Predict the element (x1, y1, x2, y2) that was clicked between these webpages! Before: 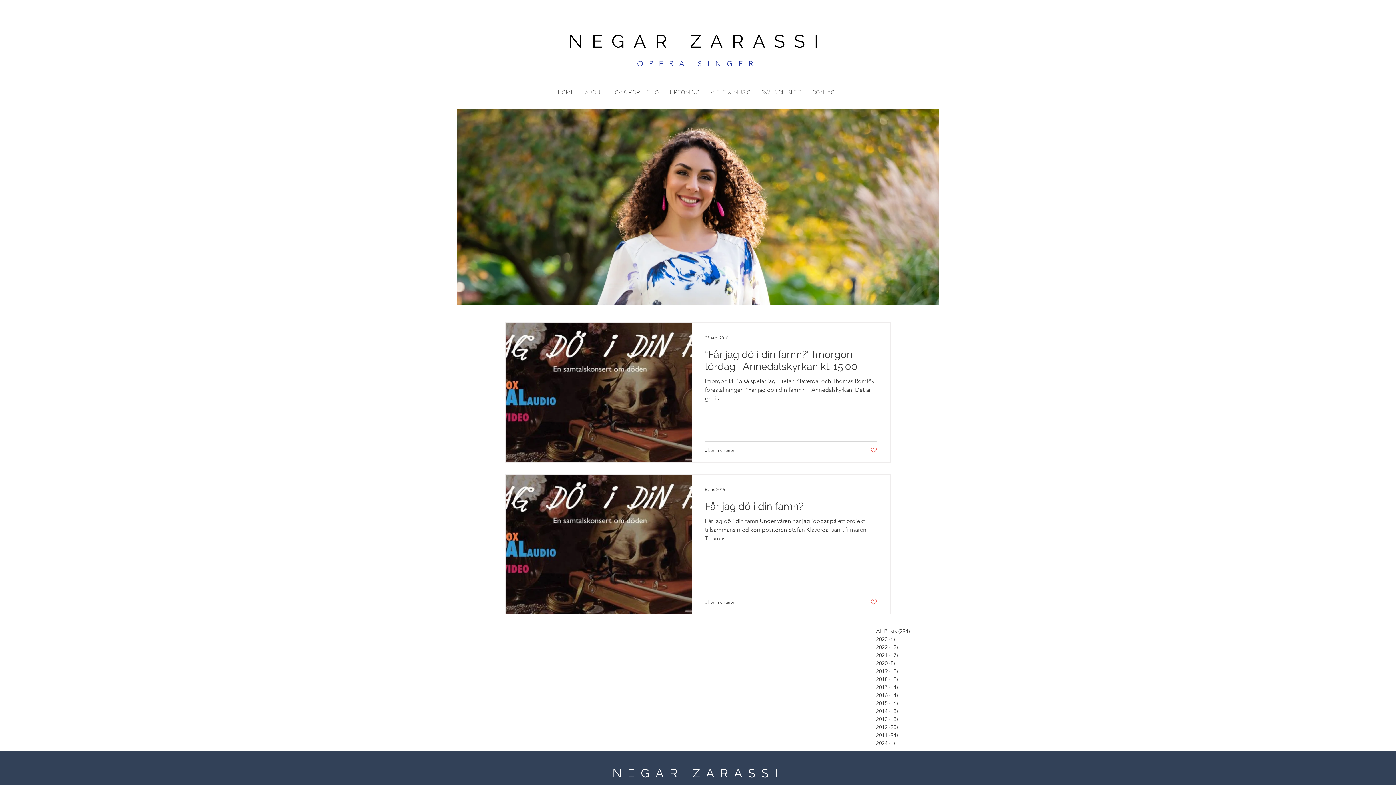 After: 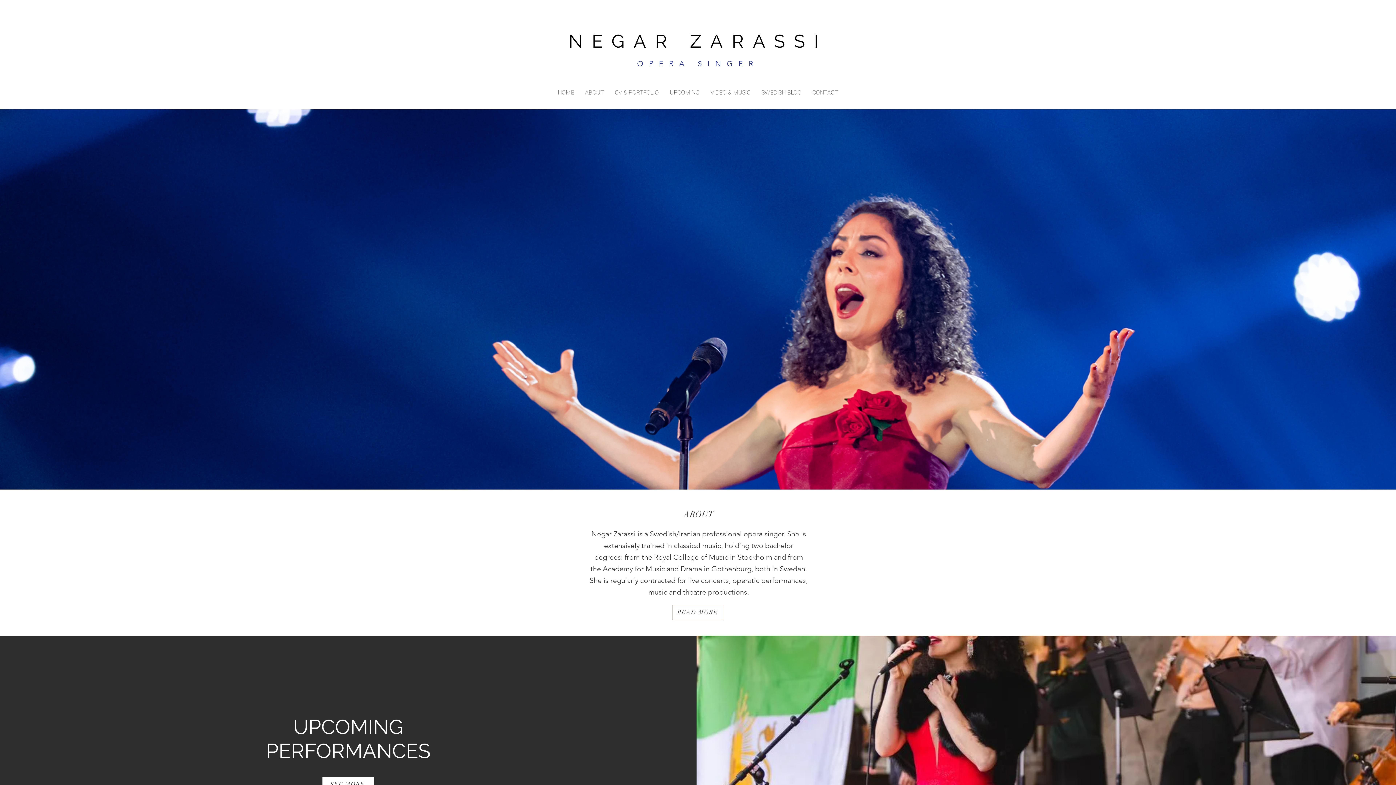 Action: bbox: (552, 83, 579, 101) label: HOME